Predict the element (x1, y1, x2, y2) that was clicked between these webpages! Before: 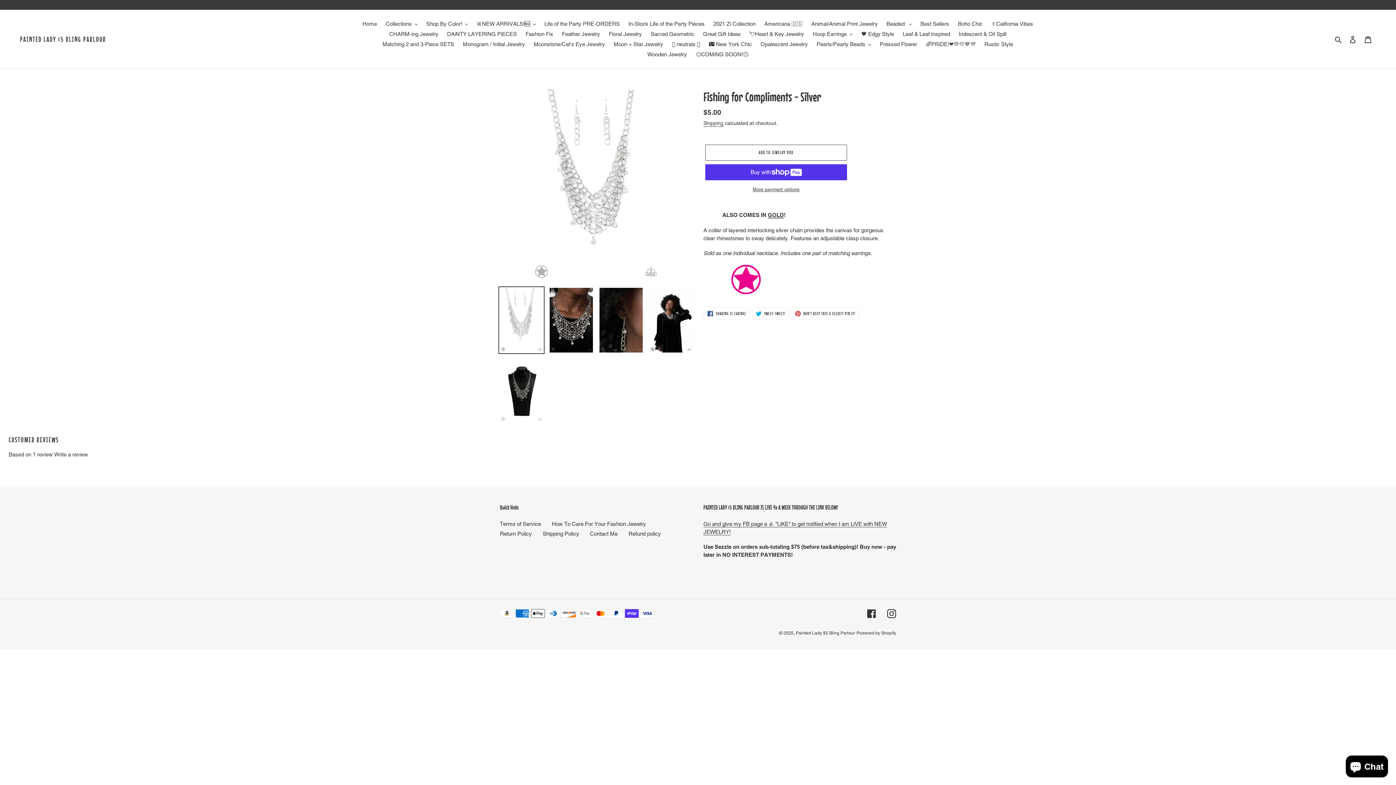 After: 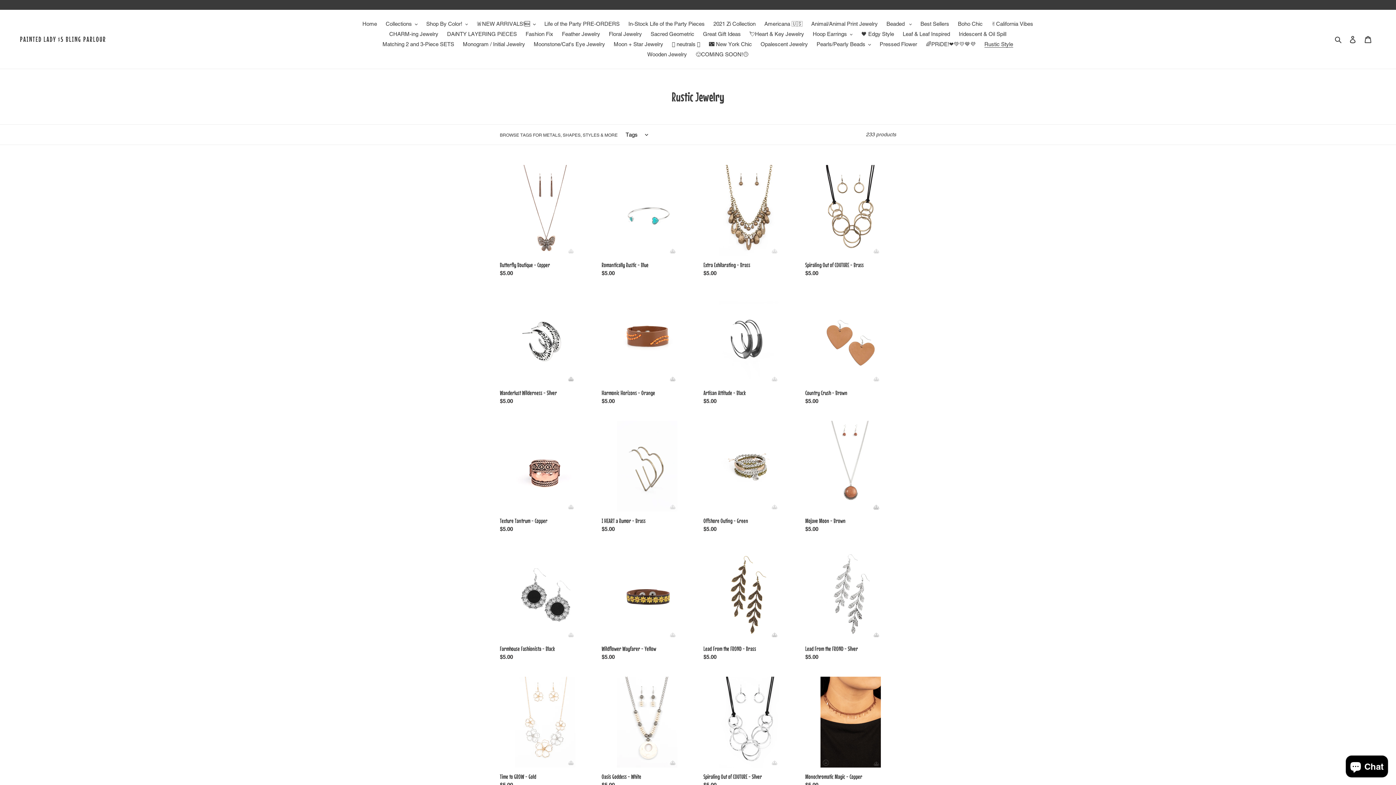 Action: label: Rustic Style bbox: (981, 39, 1017, 49)